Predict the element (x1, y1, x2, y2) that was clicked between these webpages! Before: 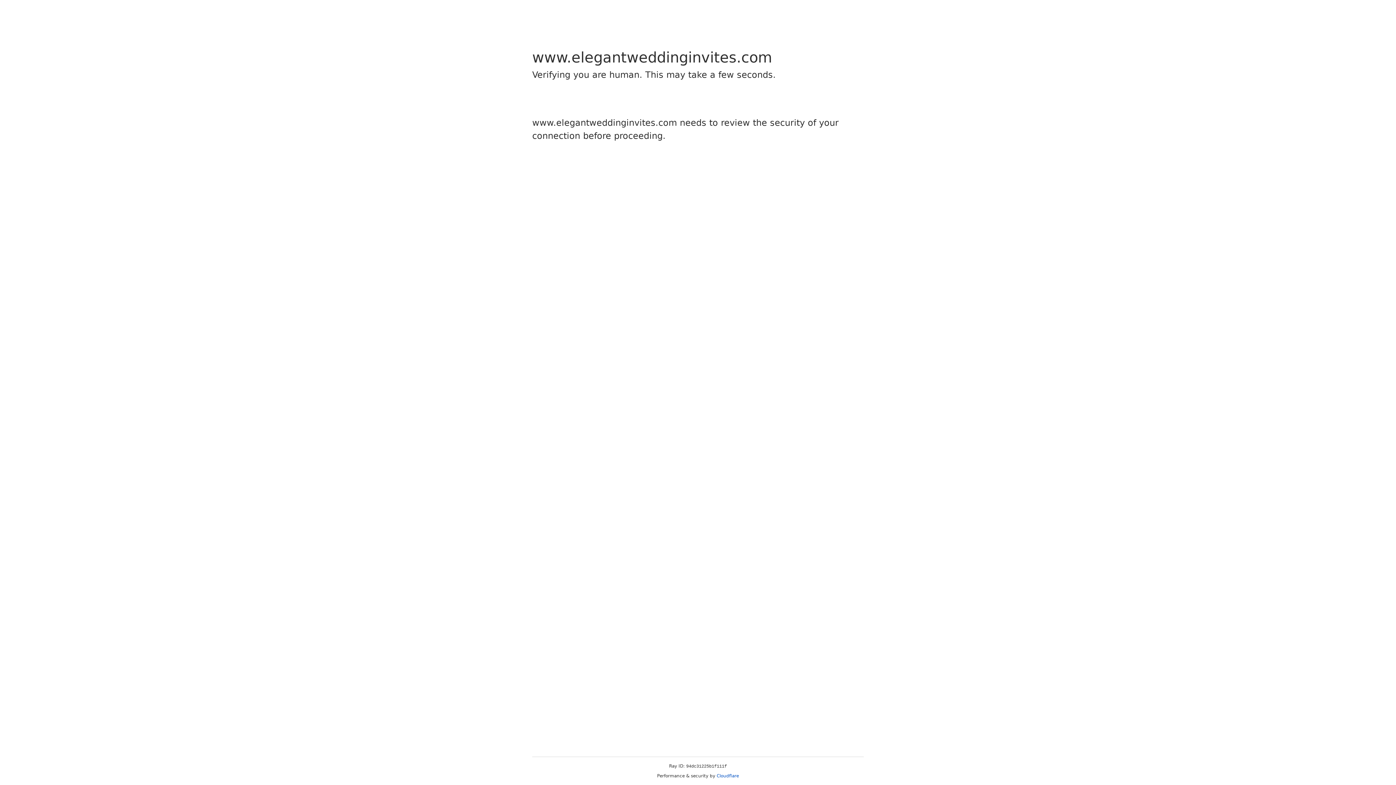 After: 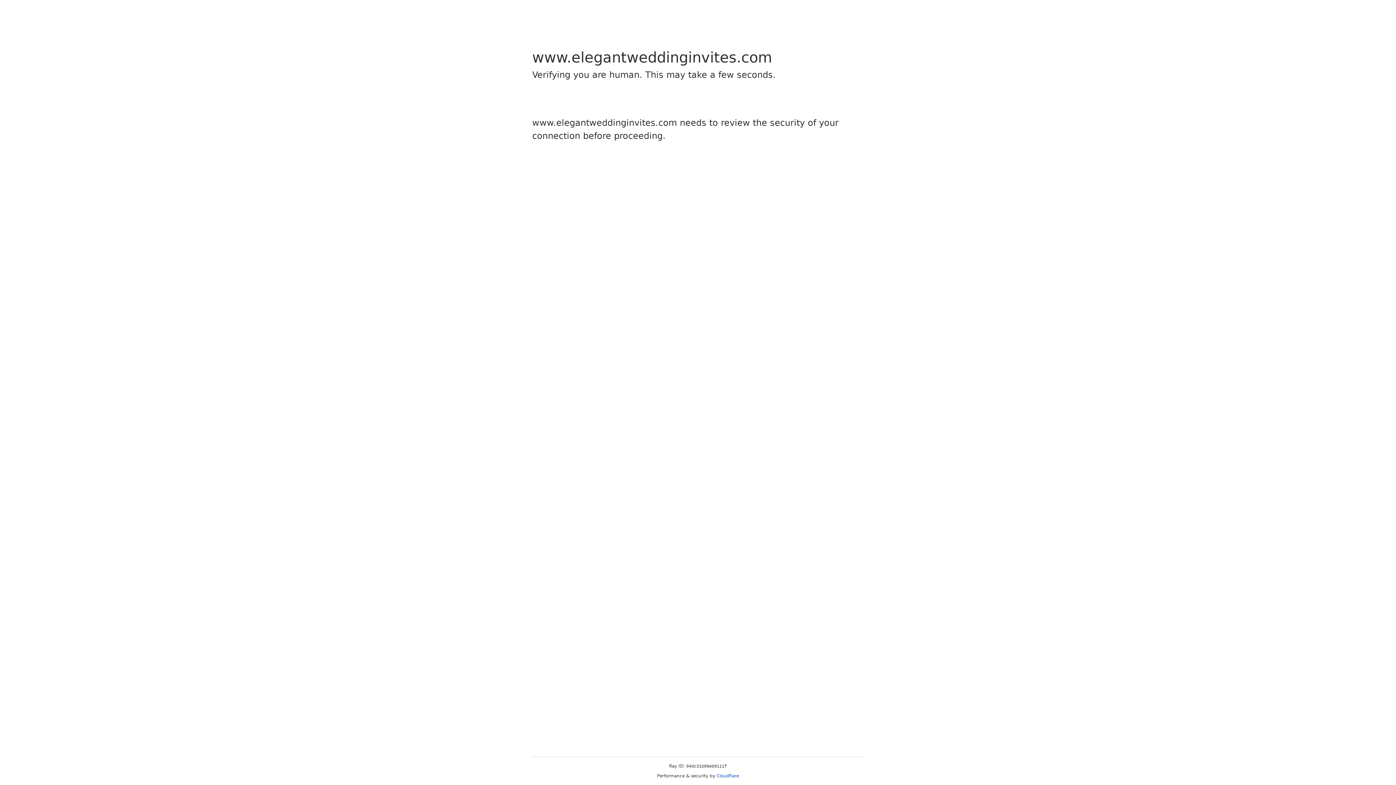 Action: label: Cloudflare bbox: (716, 773, 739, 778)